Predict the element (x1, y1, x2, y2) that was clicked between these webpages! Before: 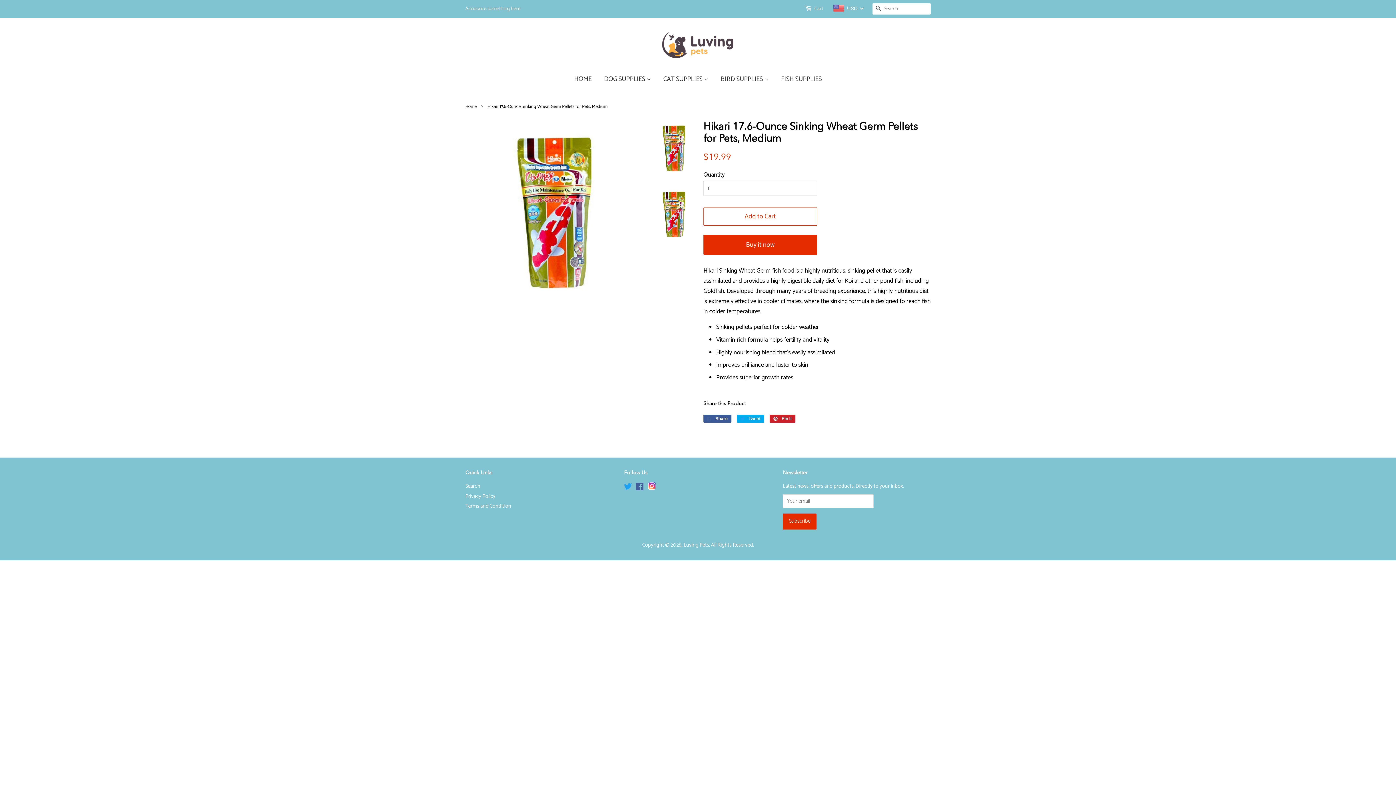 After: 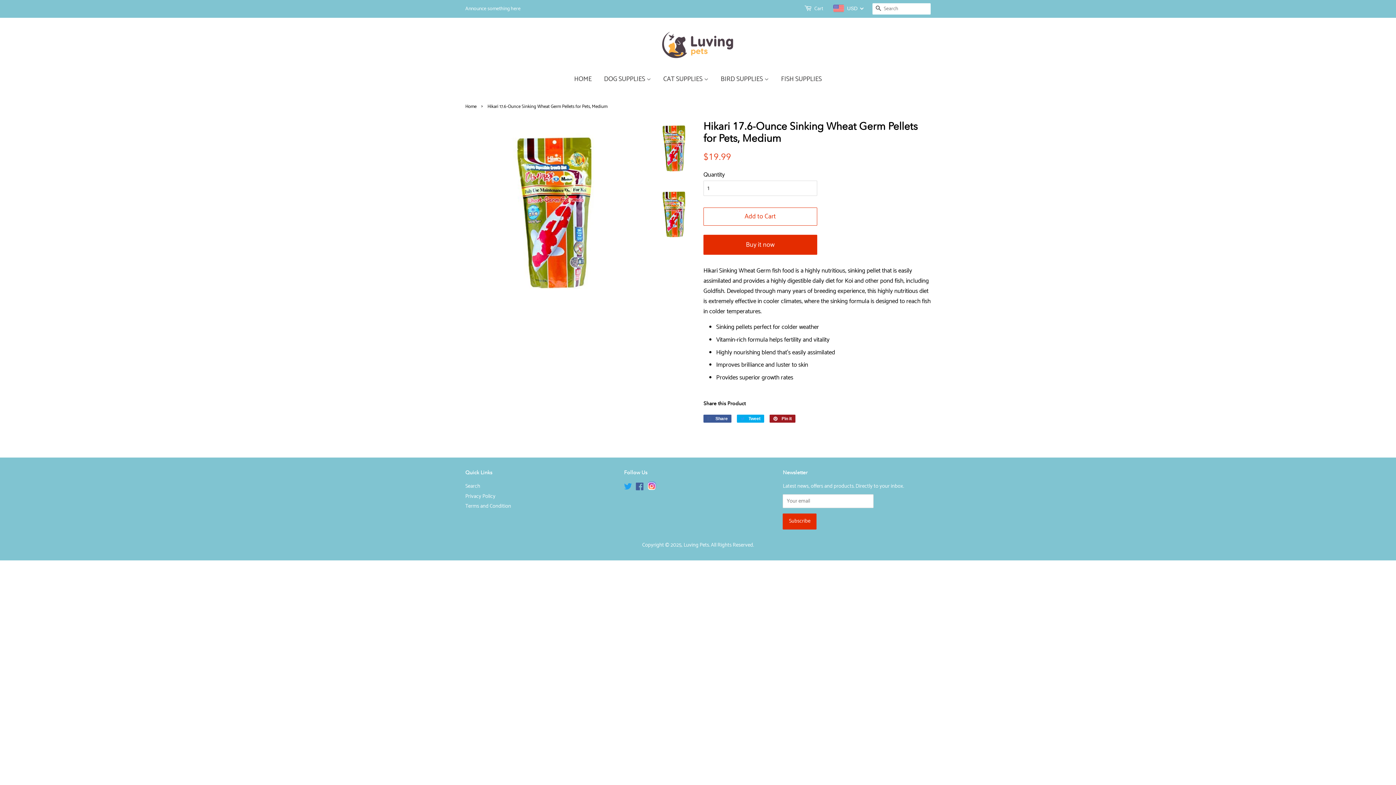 Action: bbox: (769, 414, 795, 422) label:  Pin it
Pin on Pinterest